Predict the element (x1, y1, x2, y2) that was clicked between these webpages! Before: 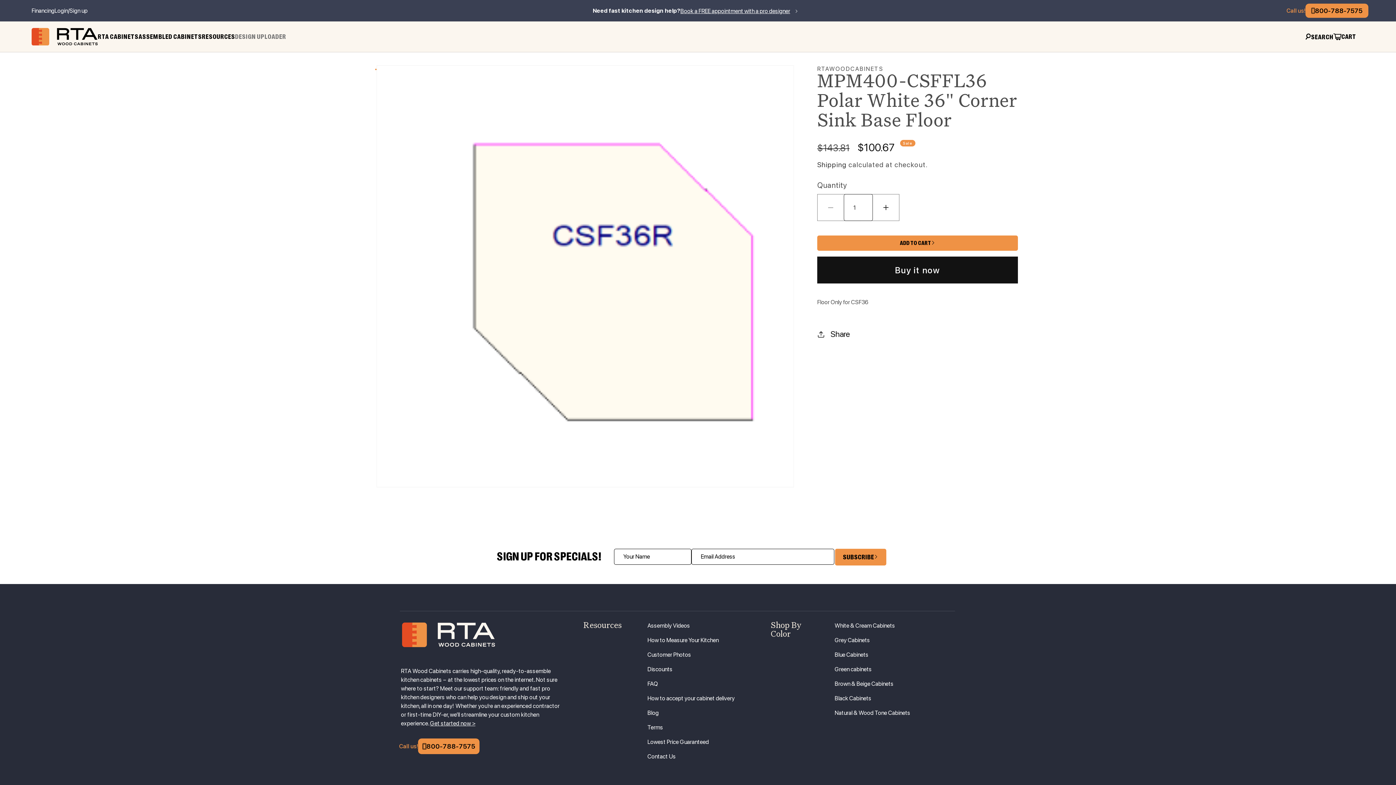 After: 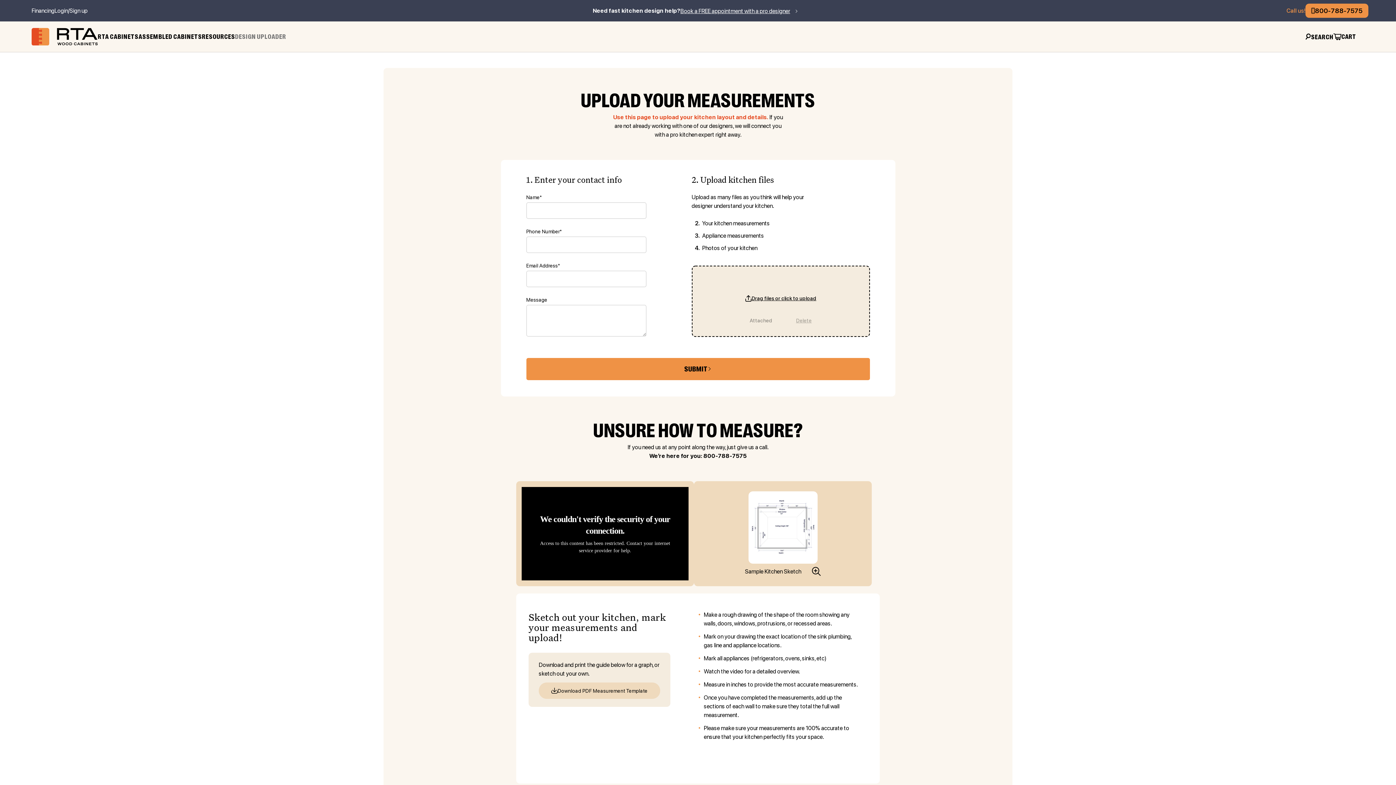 Action: bbox: (235, 32, 286, 40) label: DESIGN UPLOADER